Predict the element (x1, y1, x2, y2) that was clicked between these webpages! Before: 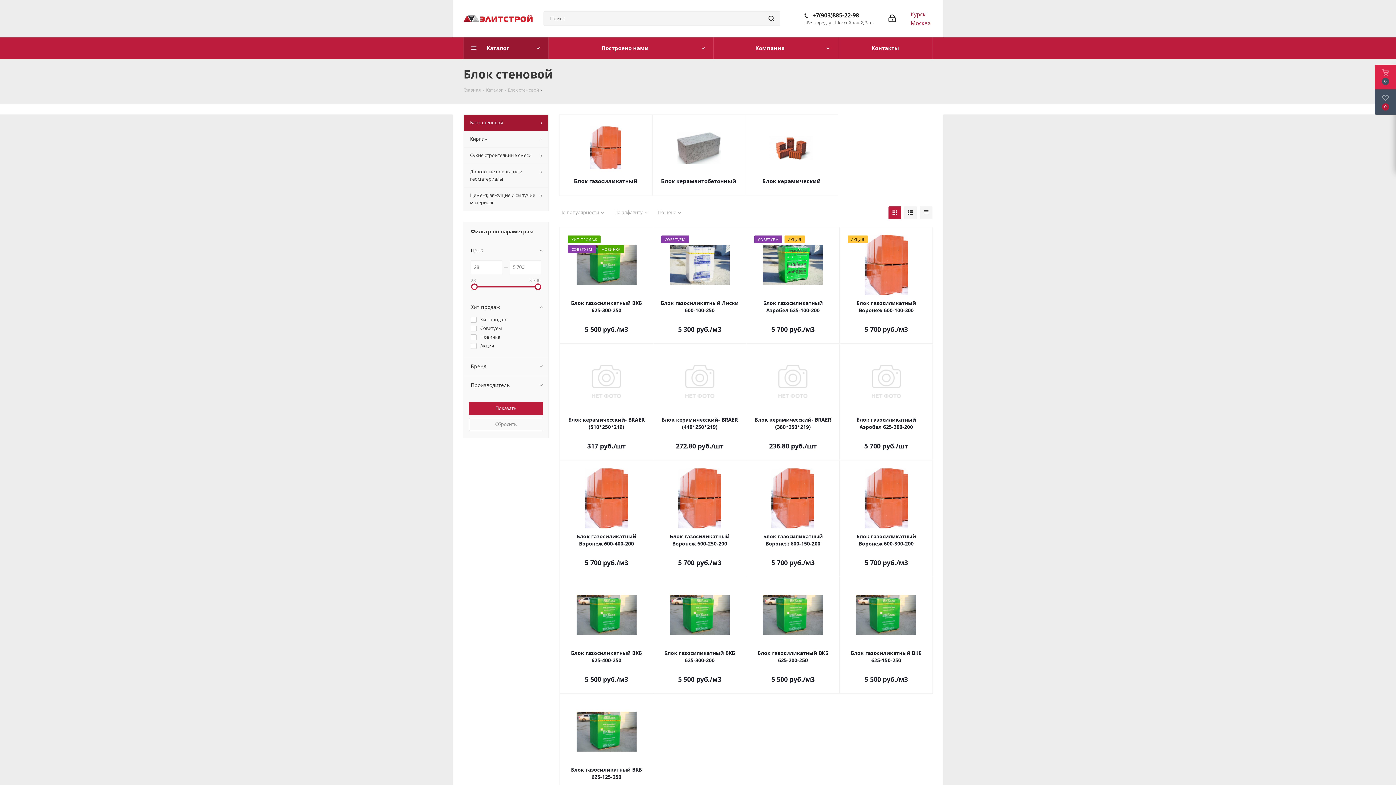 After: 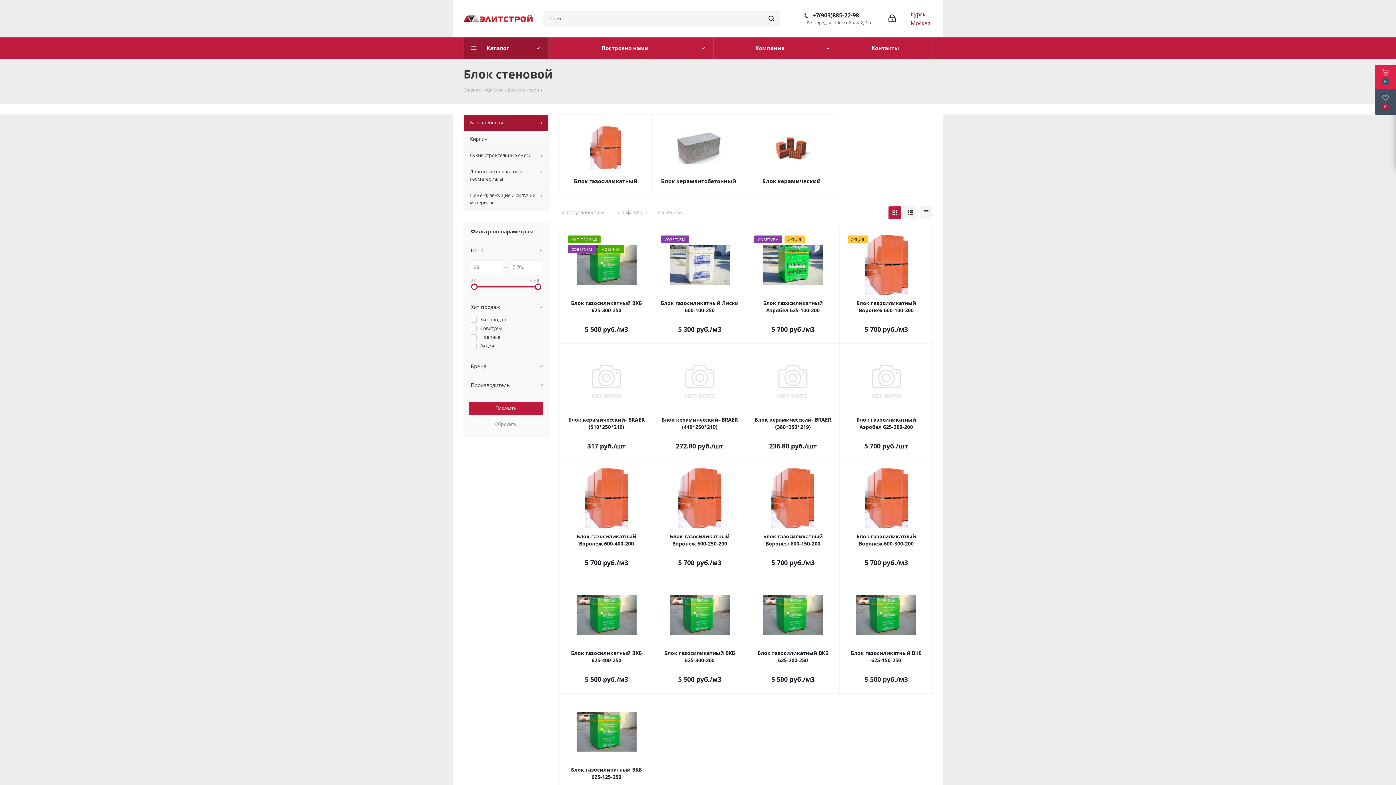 Action: label: Блок стеновой bbox: (463, 114, 548, 130)